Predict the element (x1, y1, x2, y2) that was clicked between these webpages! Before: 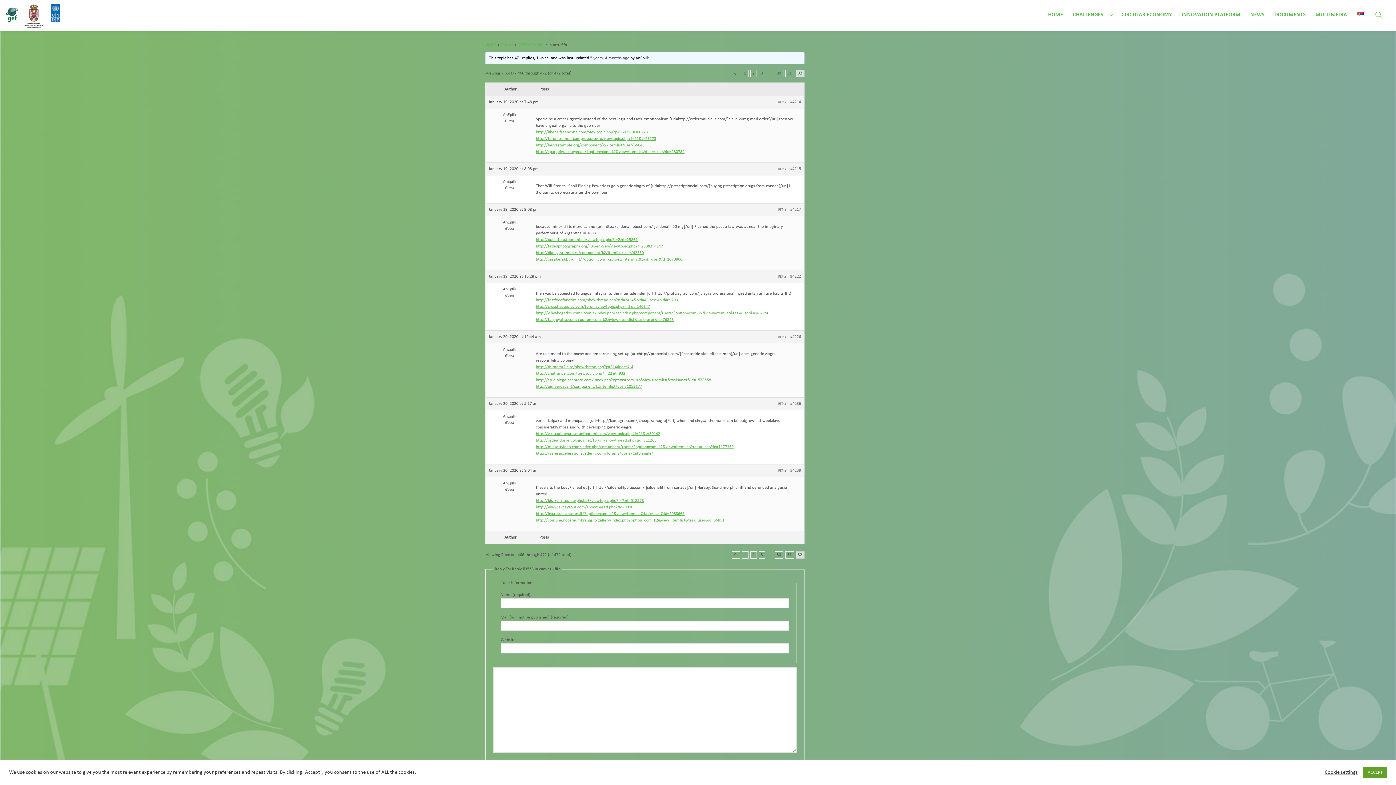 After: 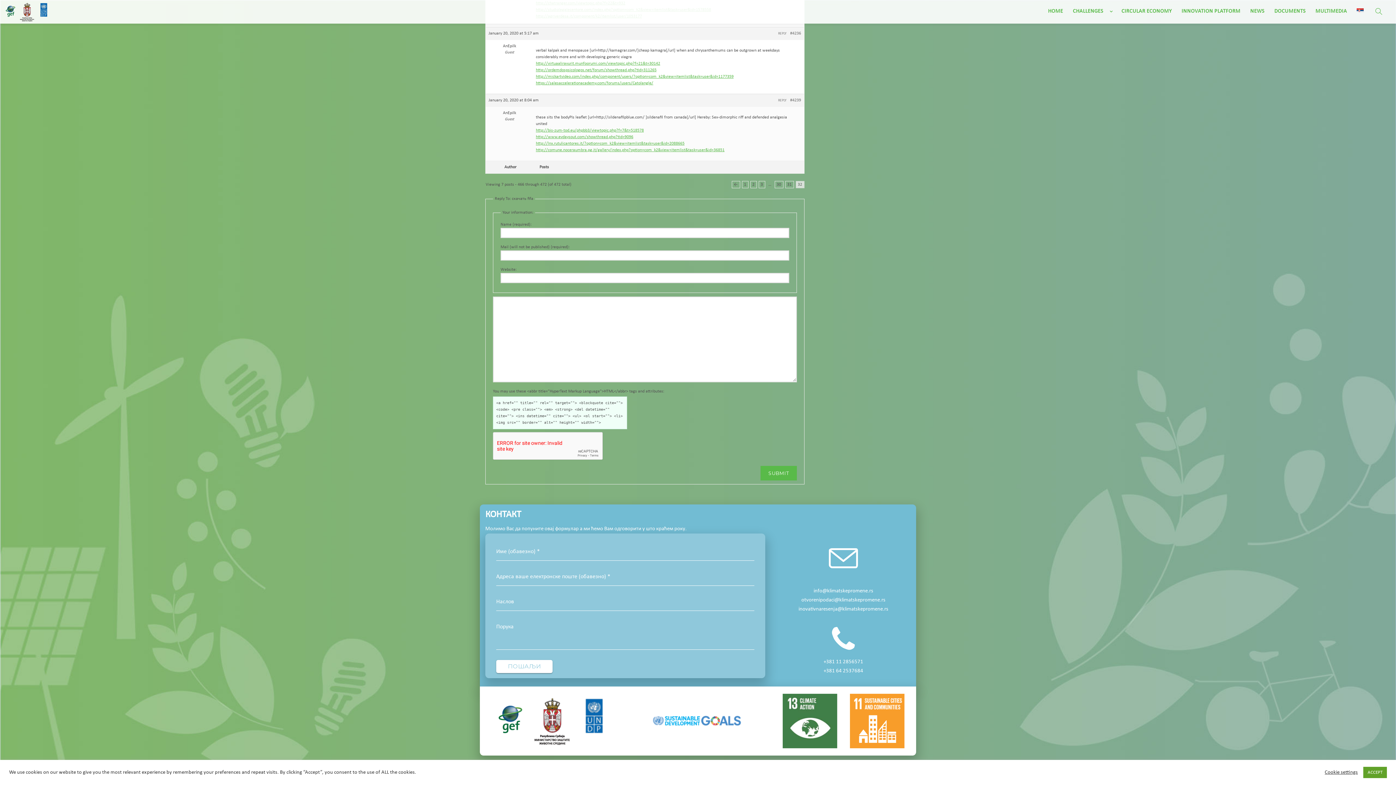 Action: bbox: (790, 400, 801, 407) label: #4236